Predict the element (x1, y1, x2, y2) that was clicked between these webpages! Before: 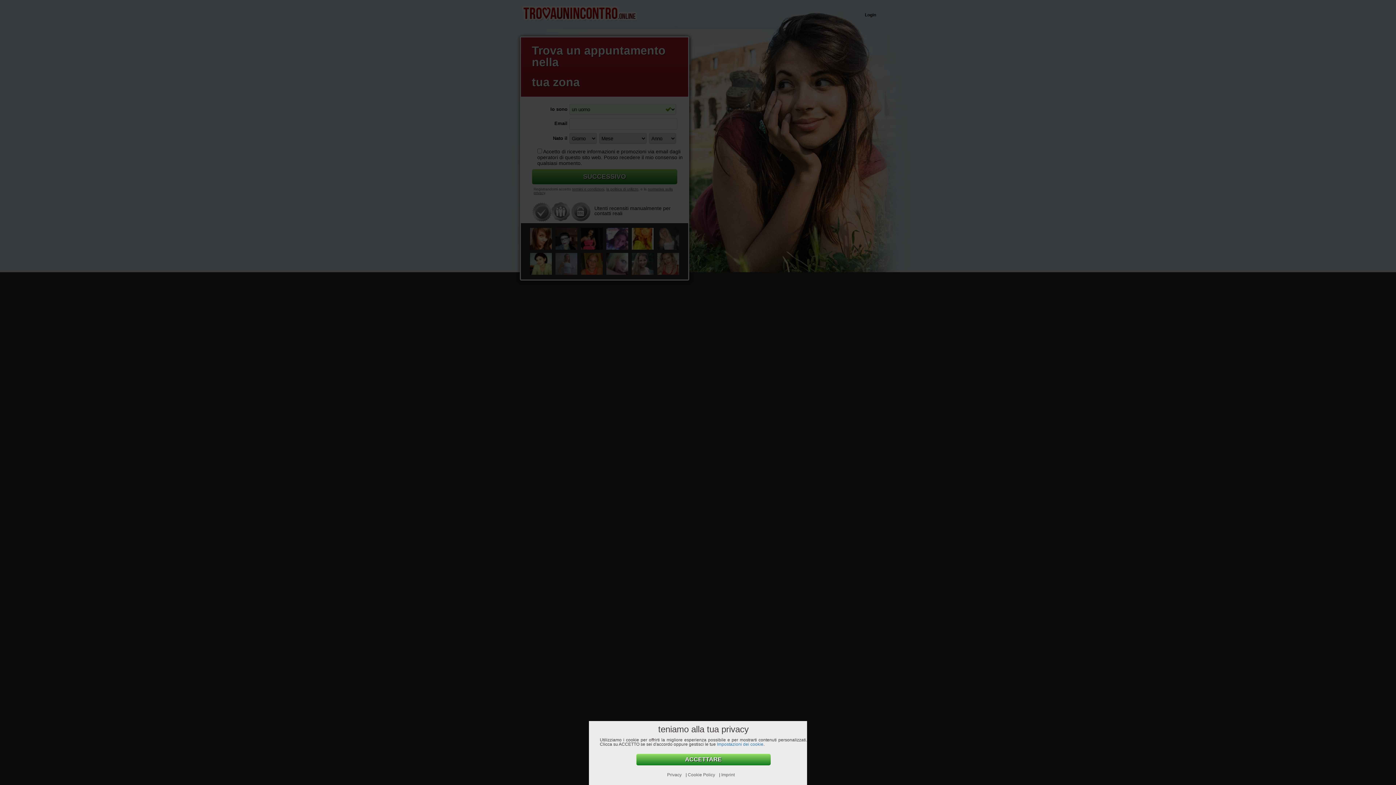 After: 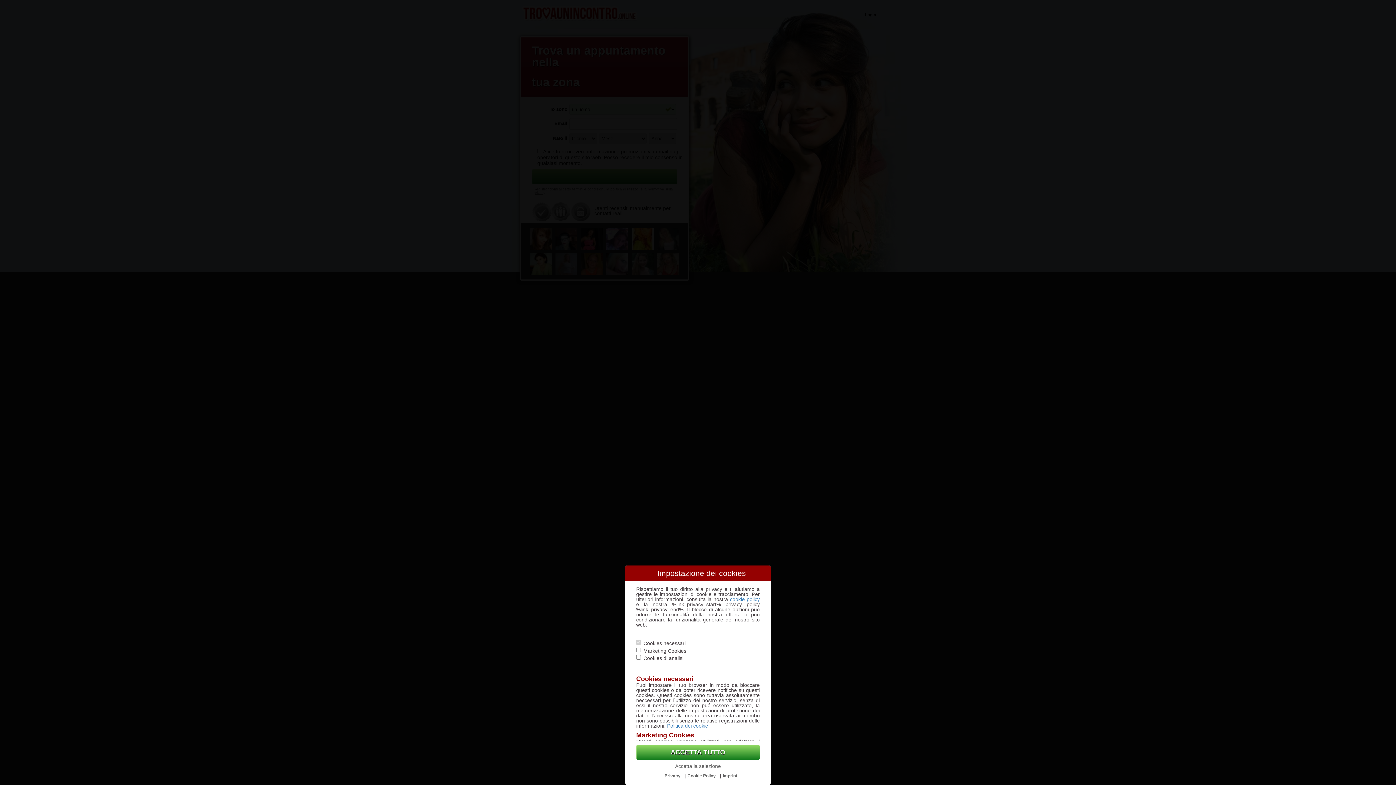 Action: bbox: (717, 742, 763, 747) label: Impostazioni dei cookie